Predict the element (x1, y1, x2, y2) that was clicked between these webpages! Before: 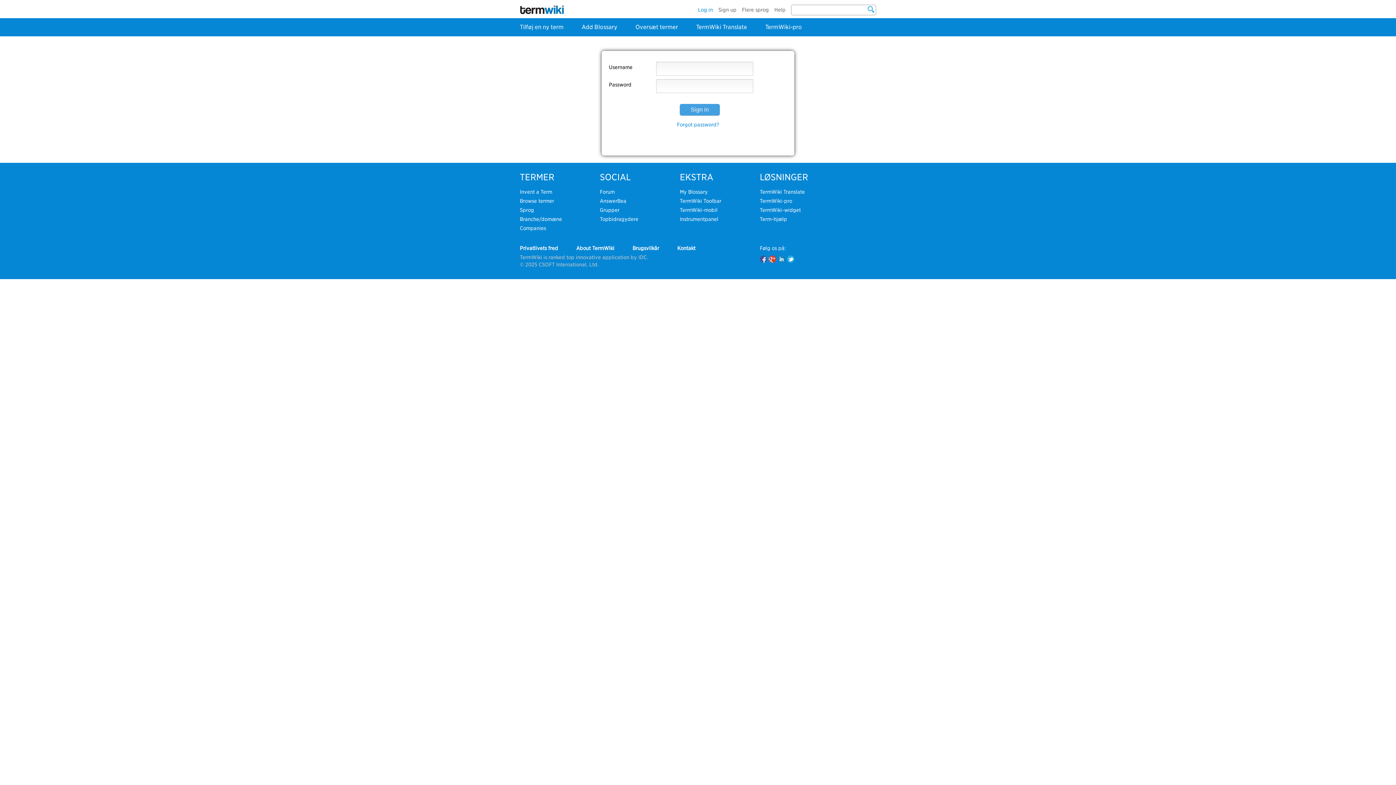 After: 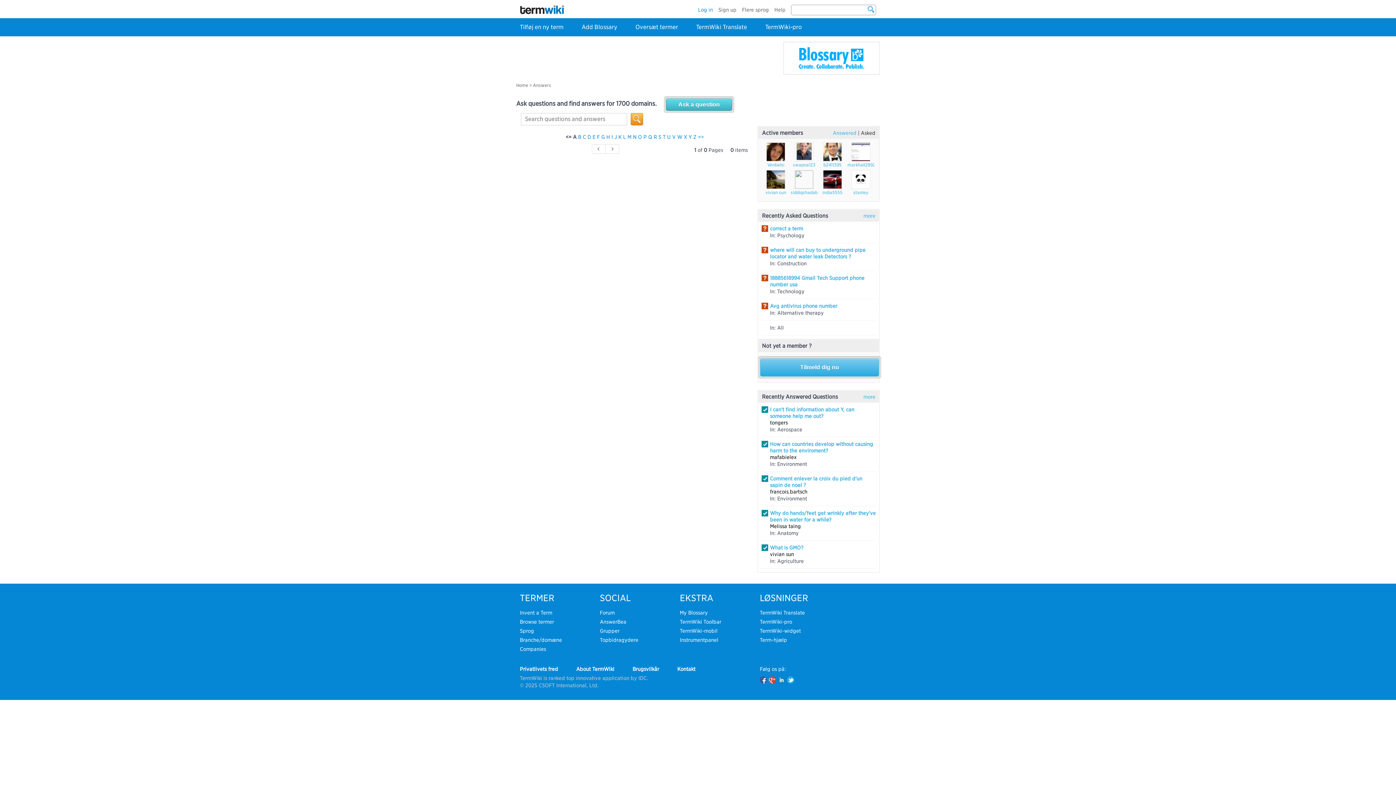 Action: label: AnswerBea bbox: (600, 198, 626, 204)